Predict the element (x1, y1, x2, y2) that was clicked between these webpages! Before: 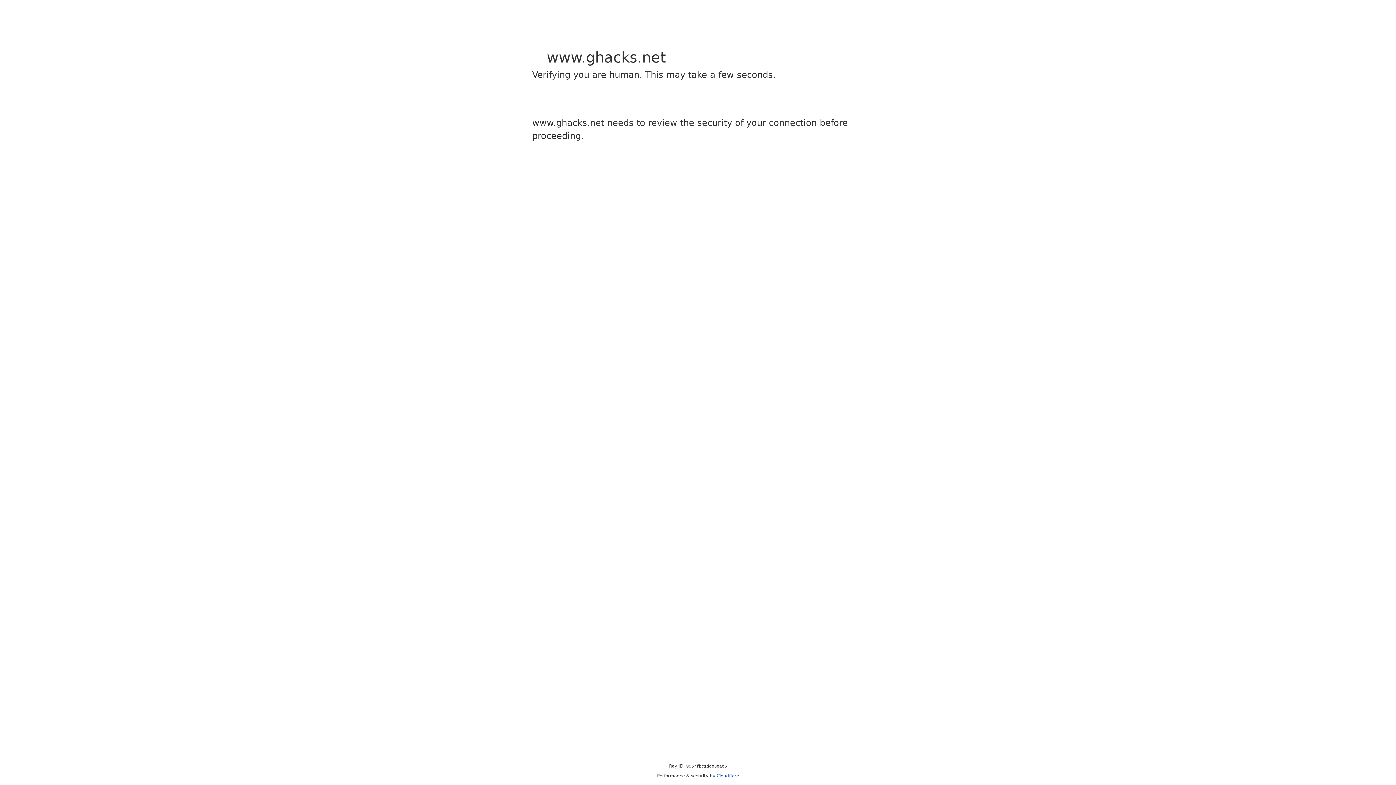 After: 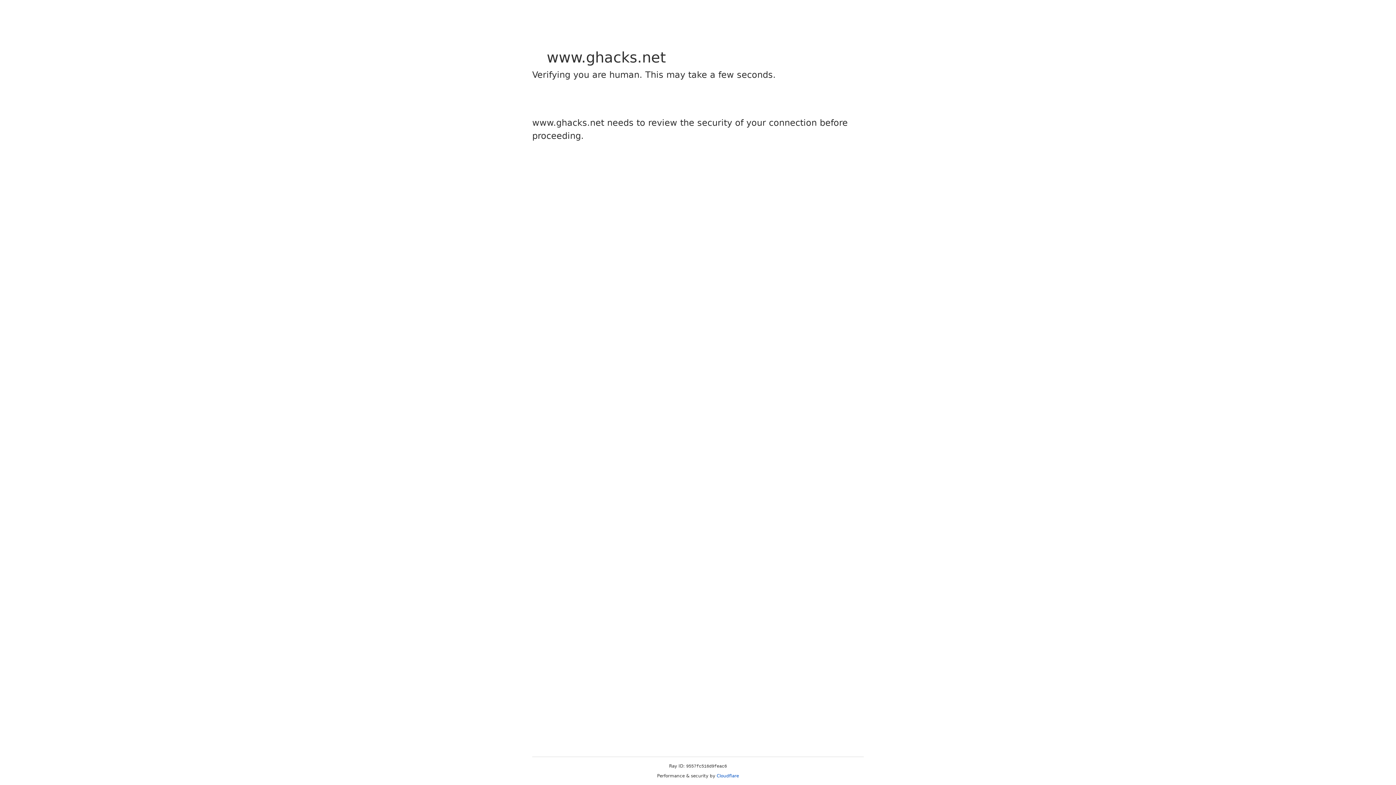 Action: label: Cloudflare bbox: (716, 773, 739, 778)